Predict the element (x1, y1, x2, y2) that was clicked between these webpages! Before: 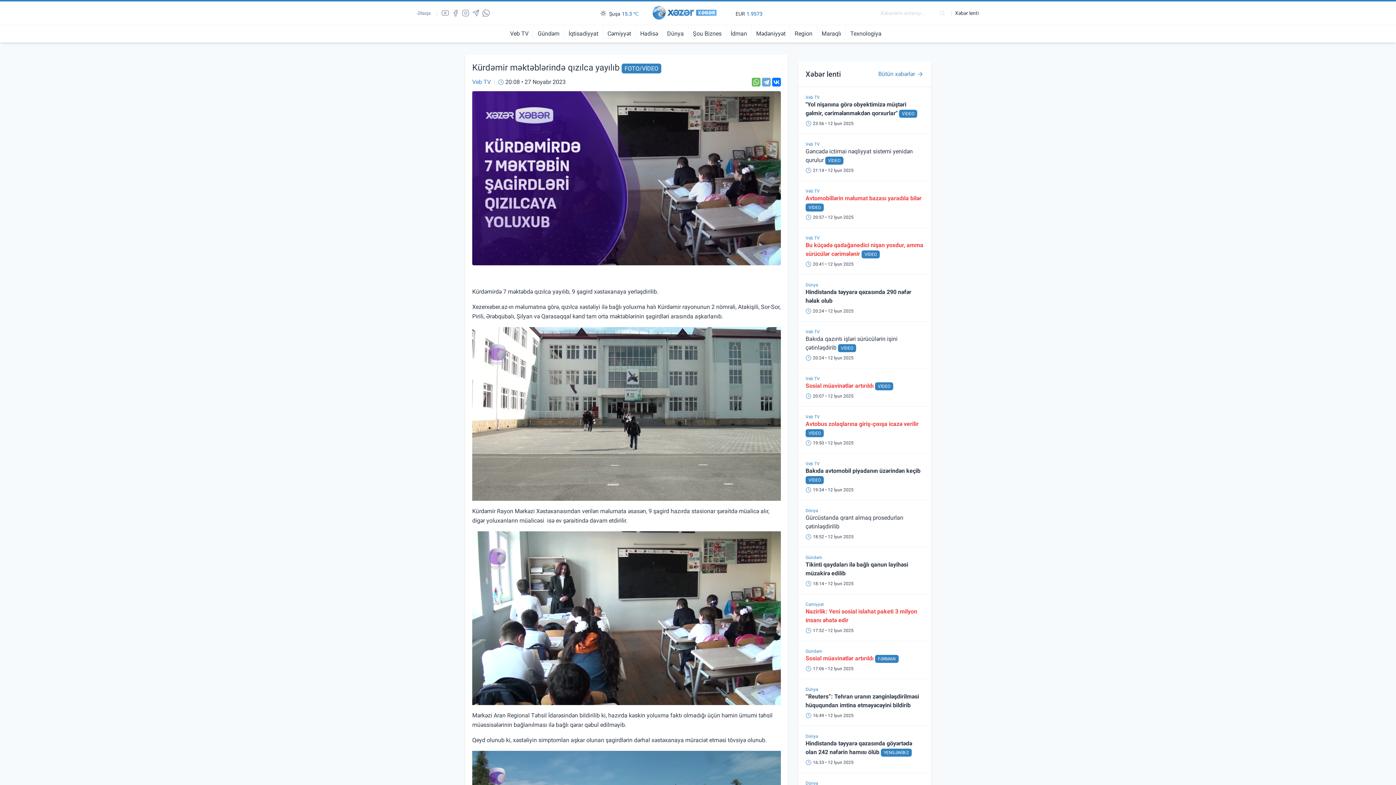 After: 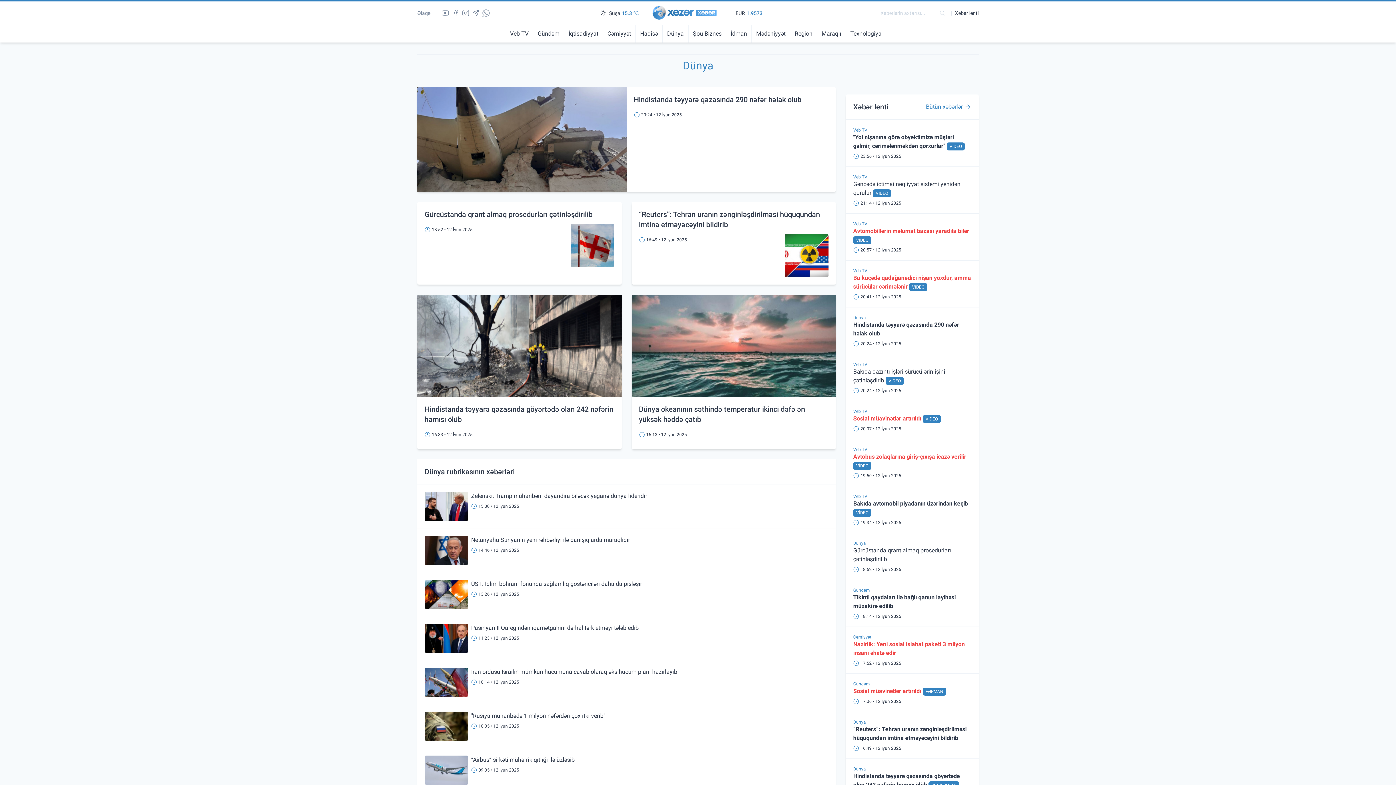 Action: label: Dünya bbox: (805, 734, 818, 739)